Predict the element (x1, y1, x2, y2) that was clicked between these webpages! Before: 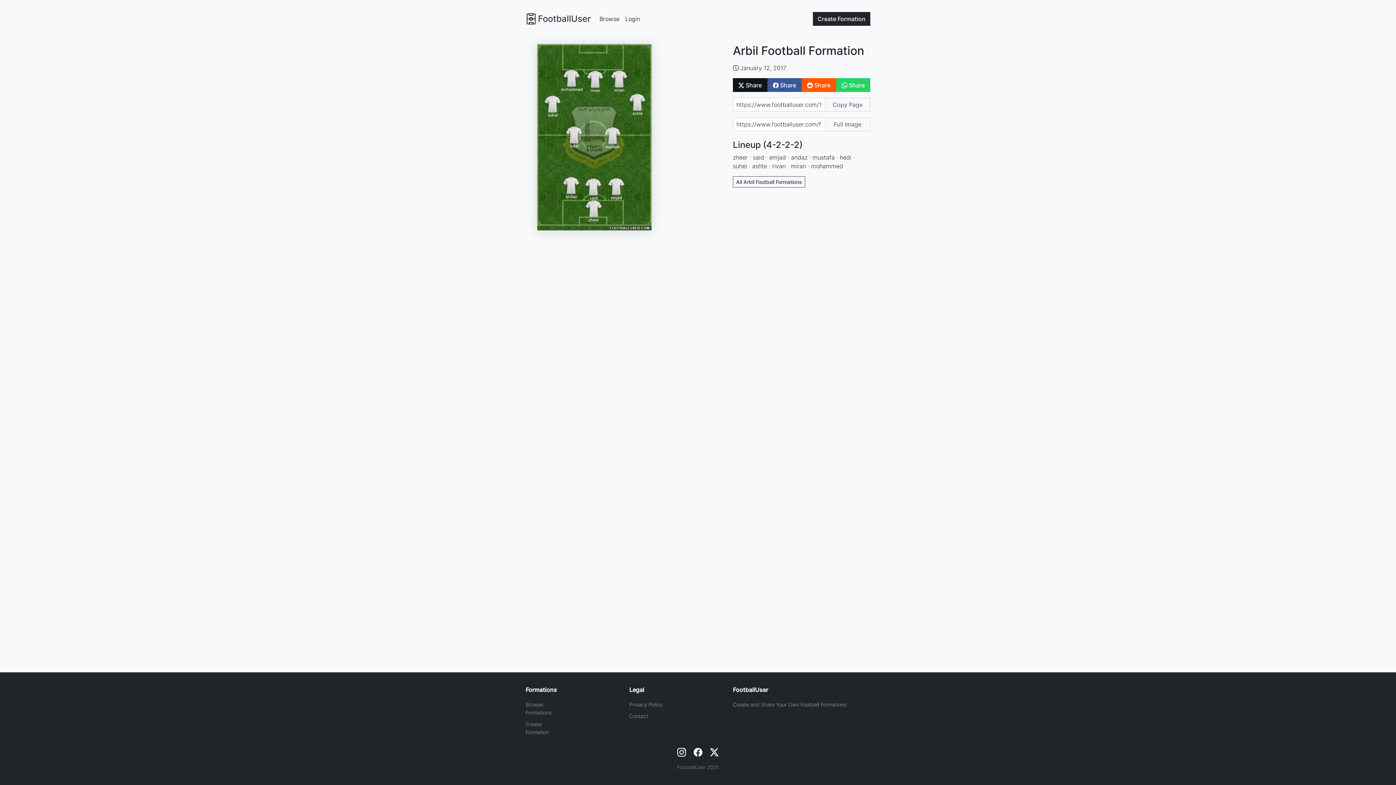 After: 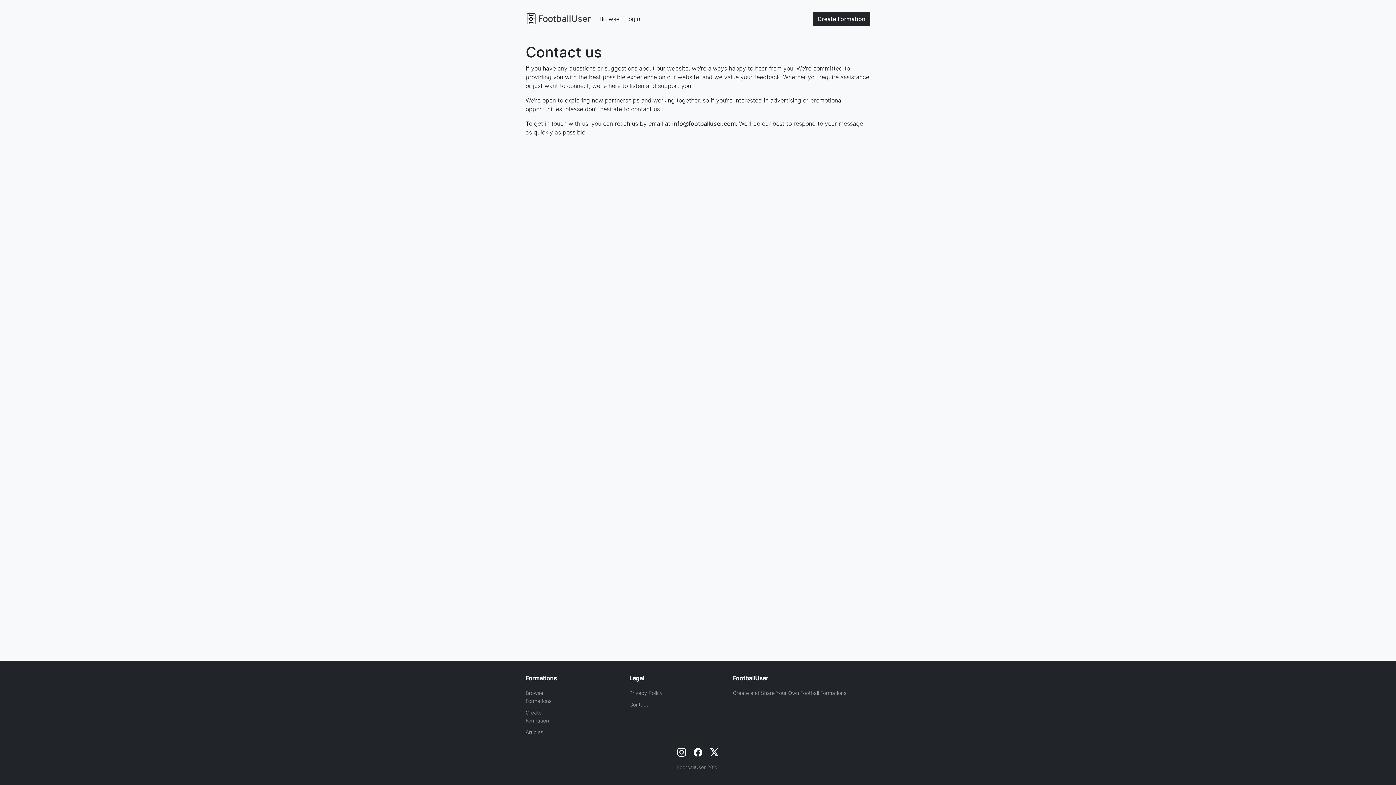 Action: bbox: (629, 713, 648, 719) label: Contact